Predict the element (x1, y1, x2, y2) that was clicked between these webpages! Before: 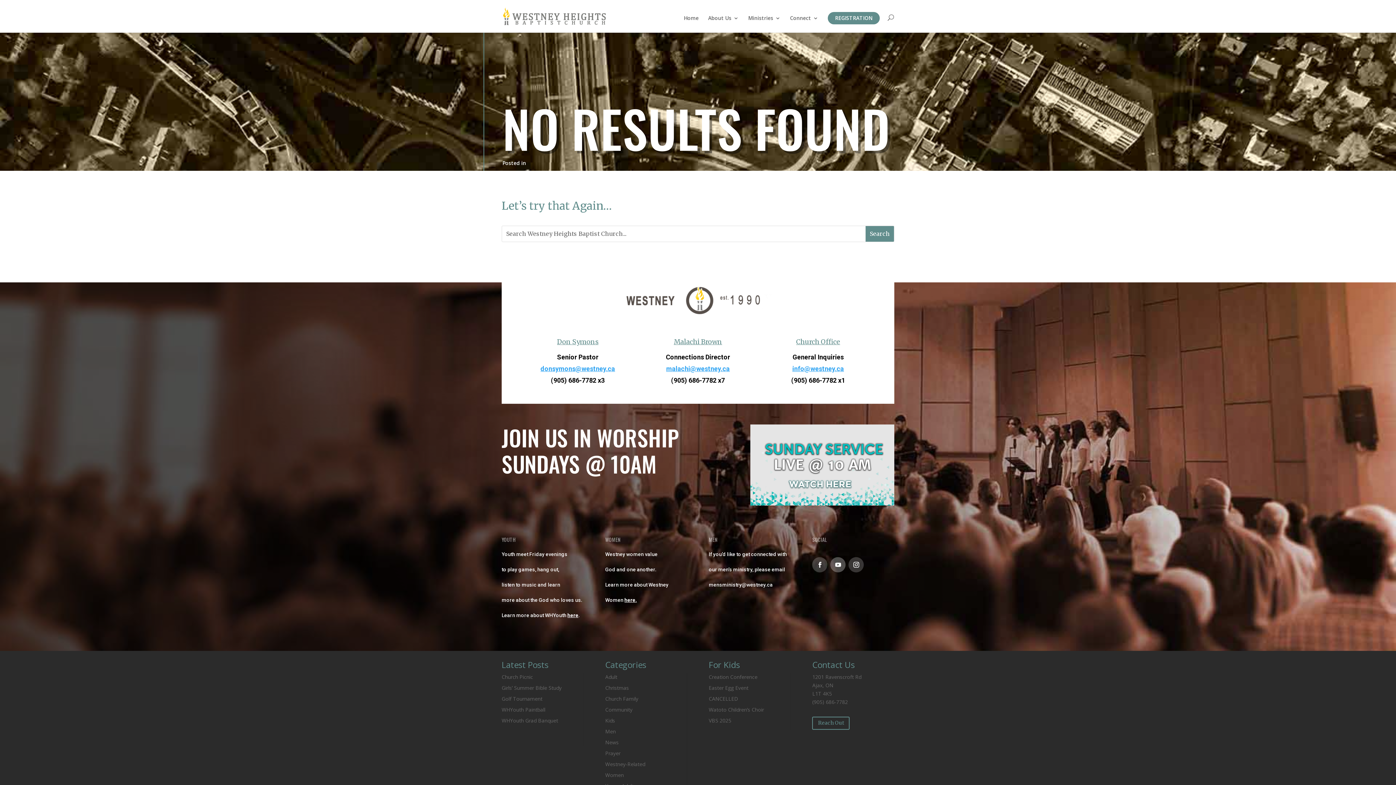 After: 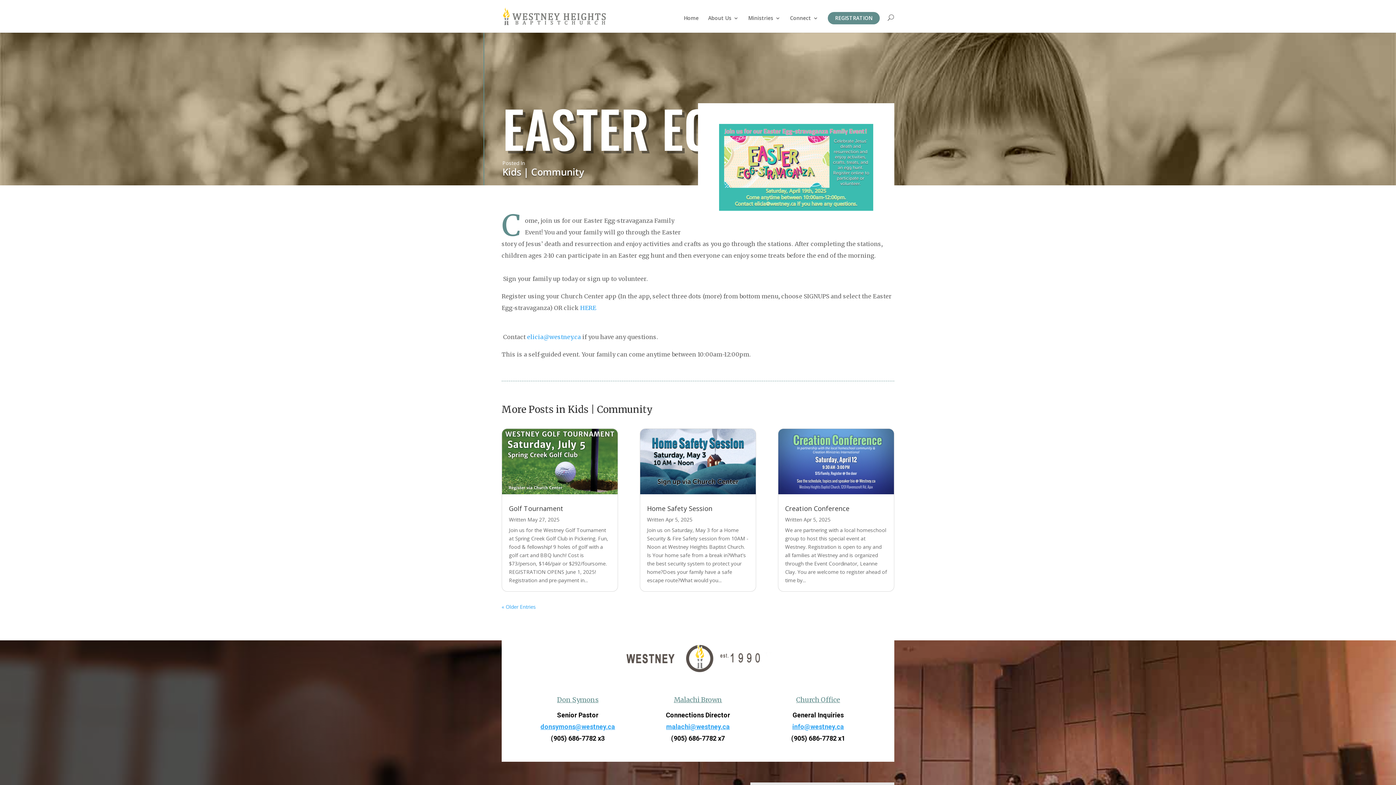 Action: label: Easter Egg Event bbox: (708, 684, 748, 691)